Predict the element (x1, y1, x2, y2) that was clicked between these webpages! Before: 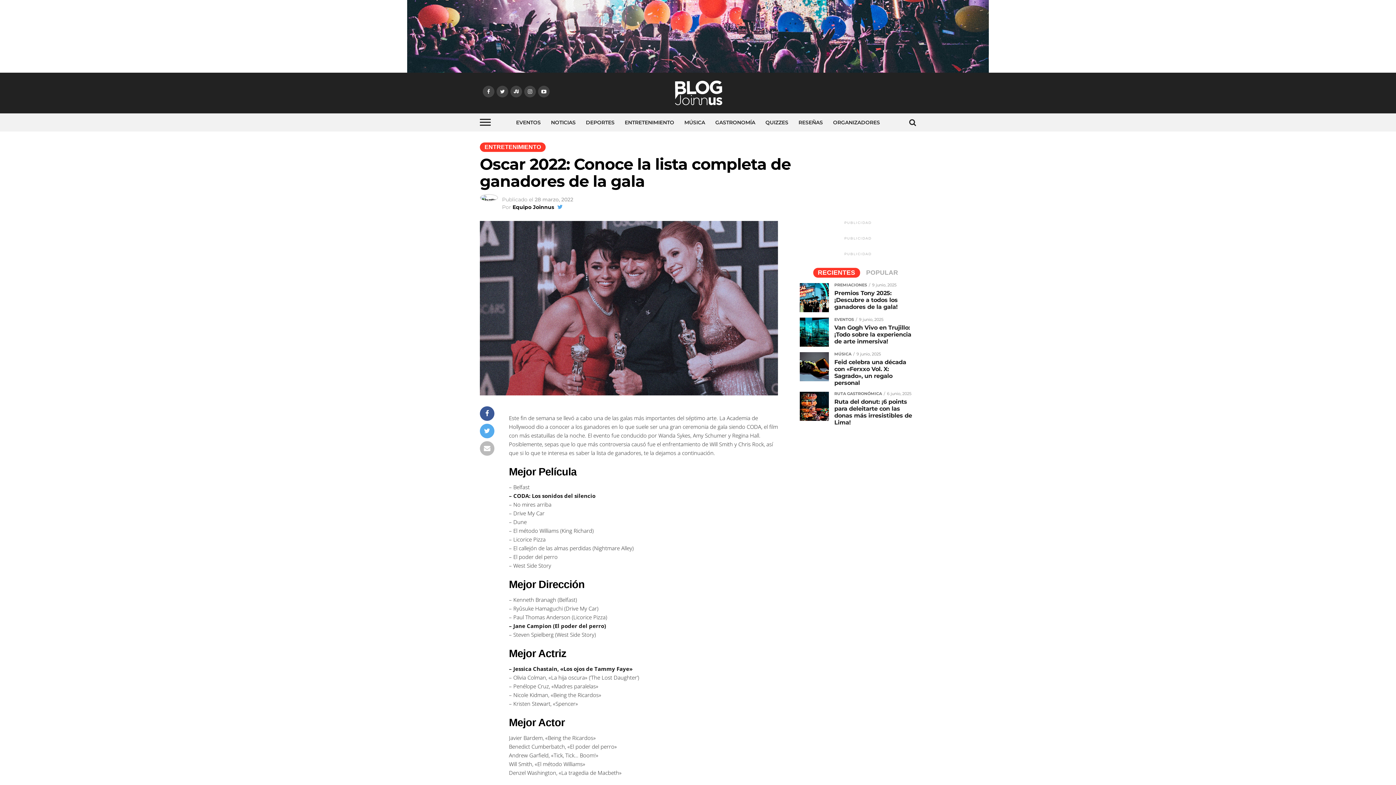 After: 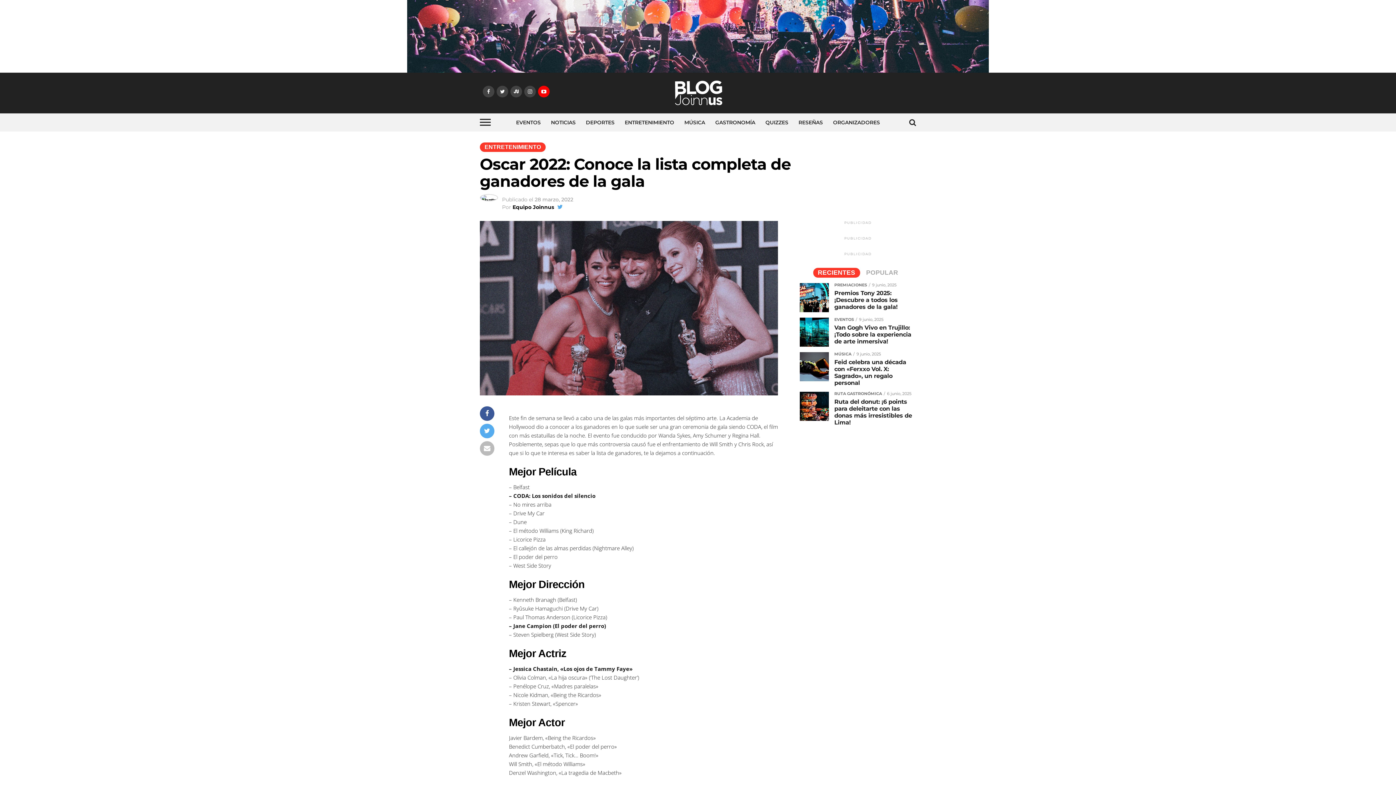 Action: bbox: (538, 85, 549, 97)